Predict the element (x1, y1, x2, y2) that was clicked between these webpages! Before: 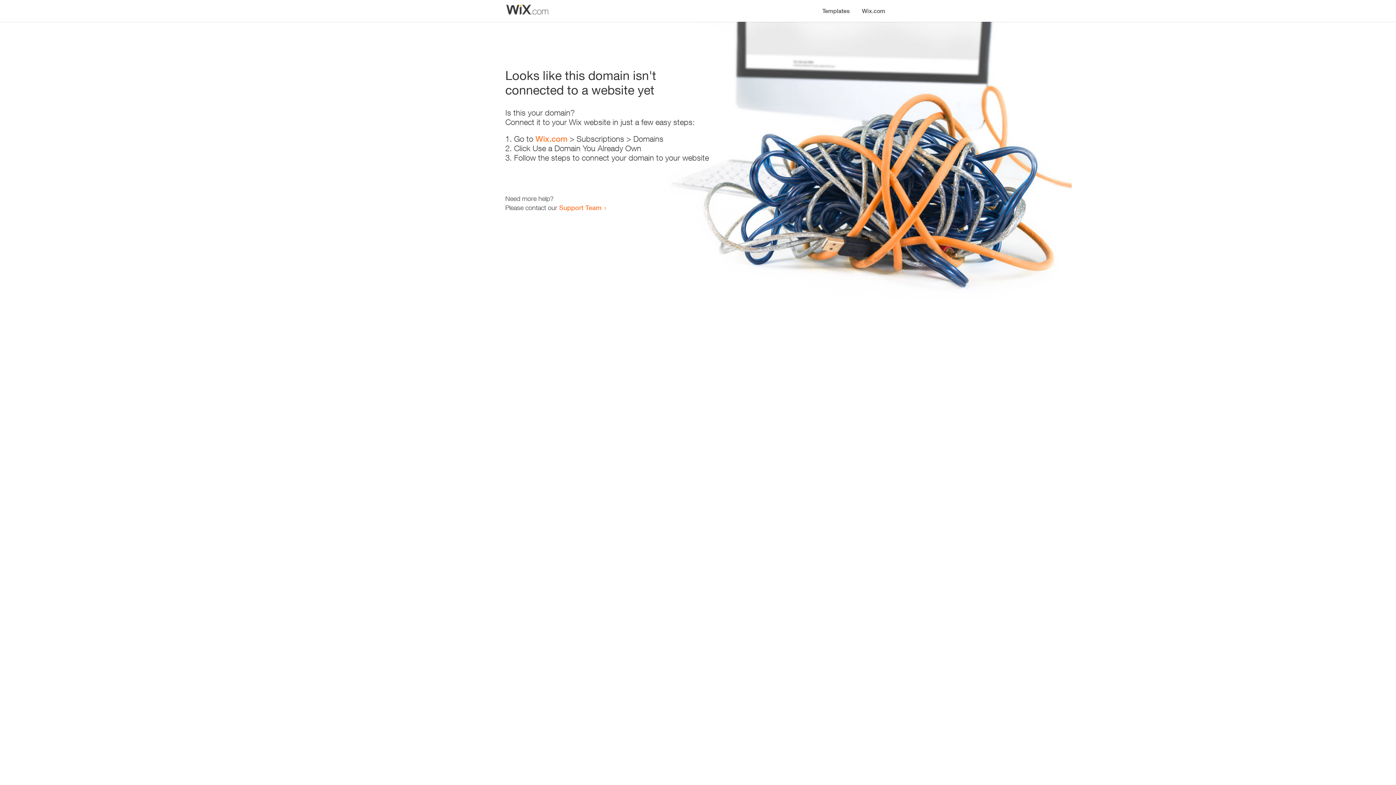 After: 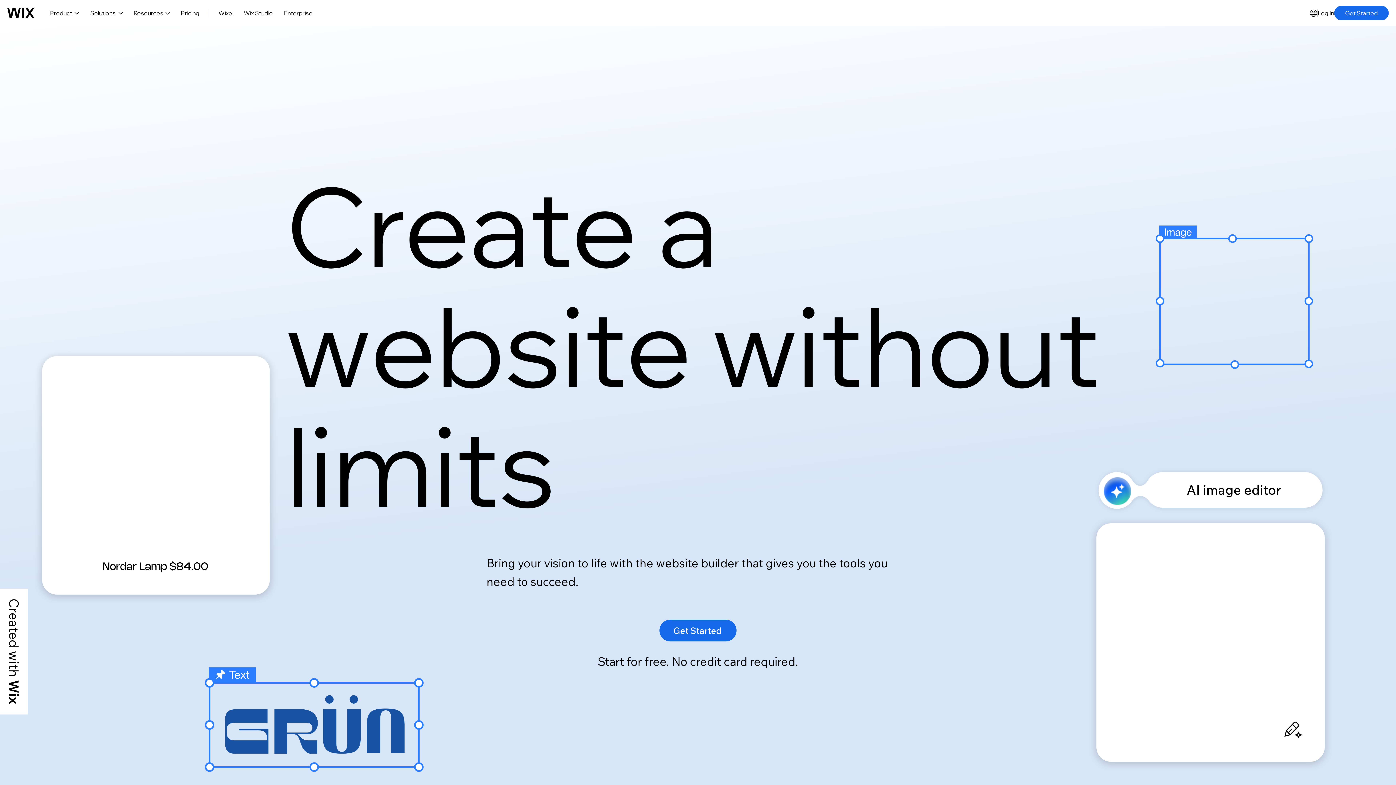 Action: bbox: (535, 134, 567, 143) label: Wix.com